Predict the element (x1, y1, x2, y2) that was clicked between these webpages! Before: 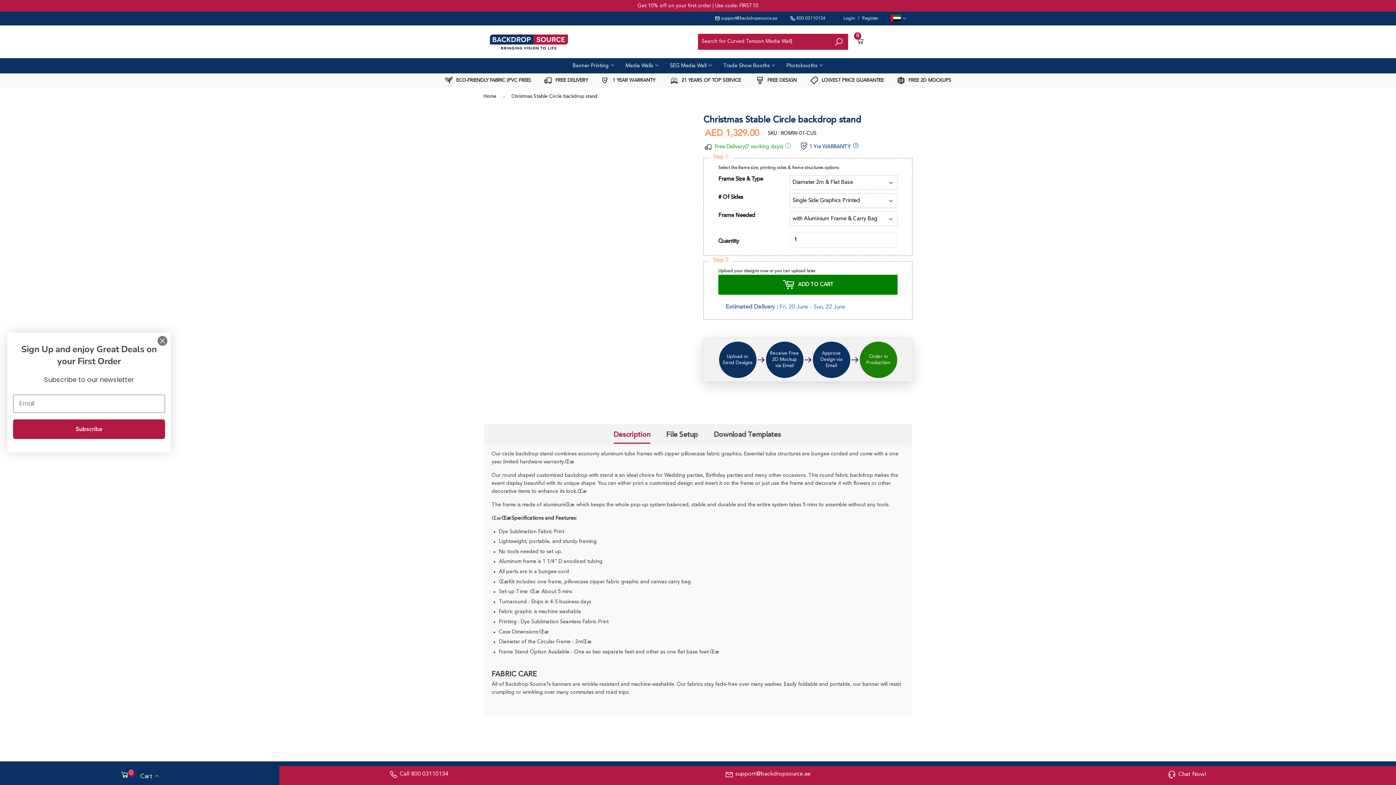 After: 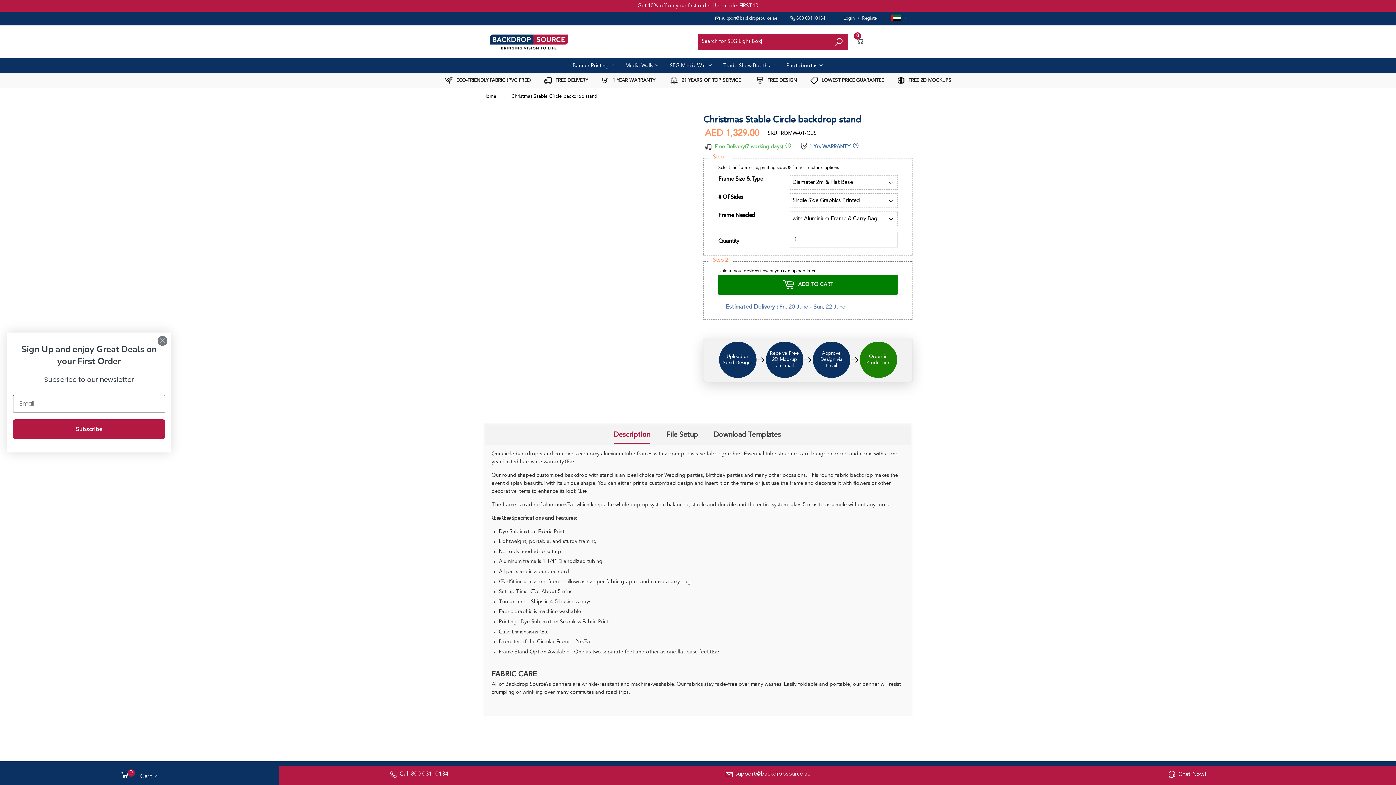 Action: bbox: (444, 78, 530, 82) label:  ECO-FRIENDLY FABRIC (PVC FREE)